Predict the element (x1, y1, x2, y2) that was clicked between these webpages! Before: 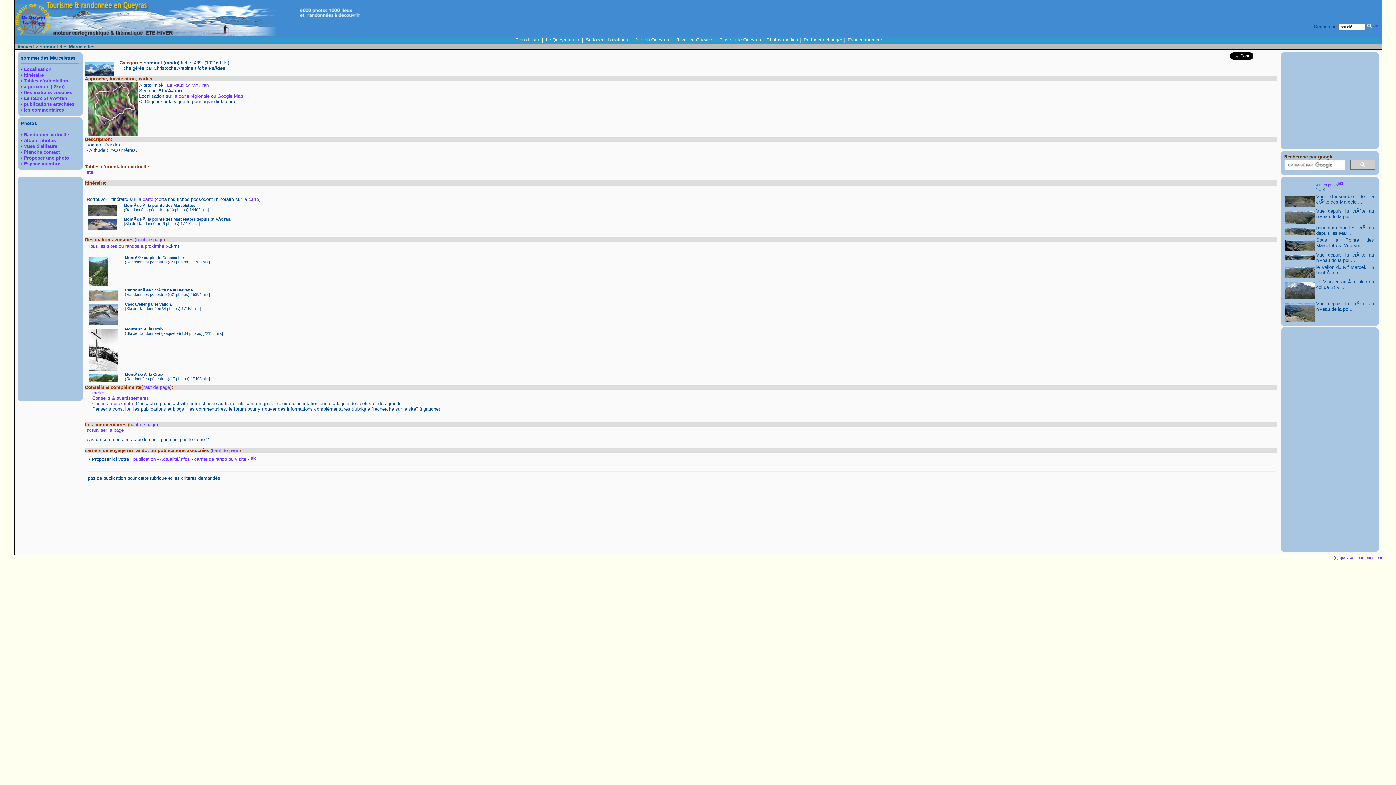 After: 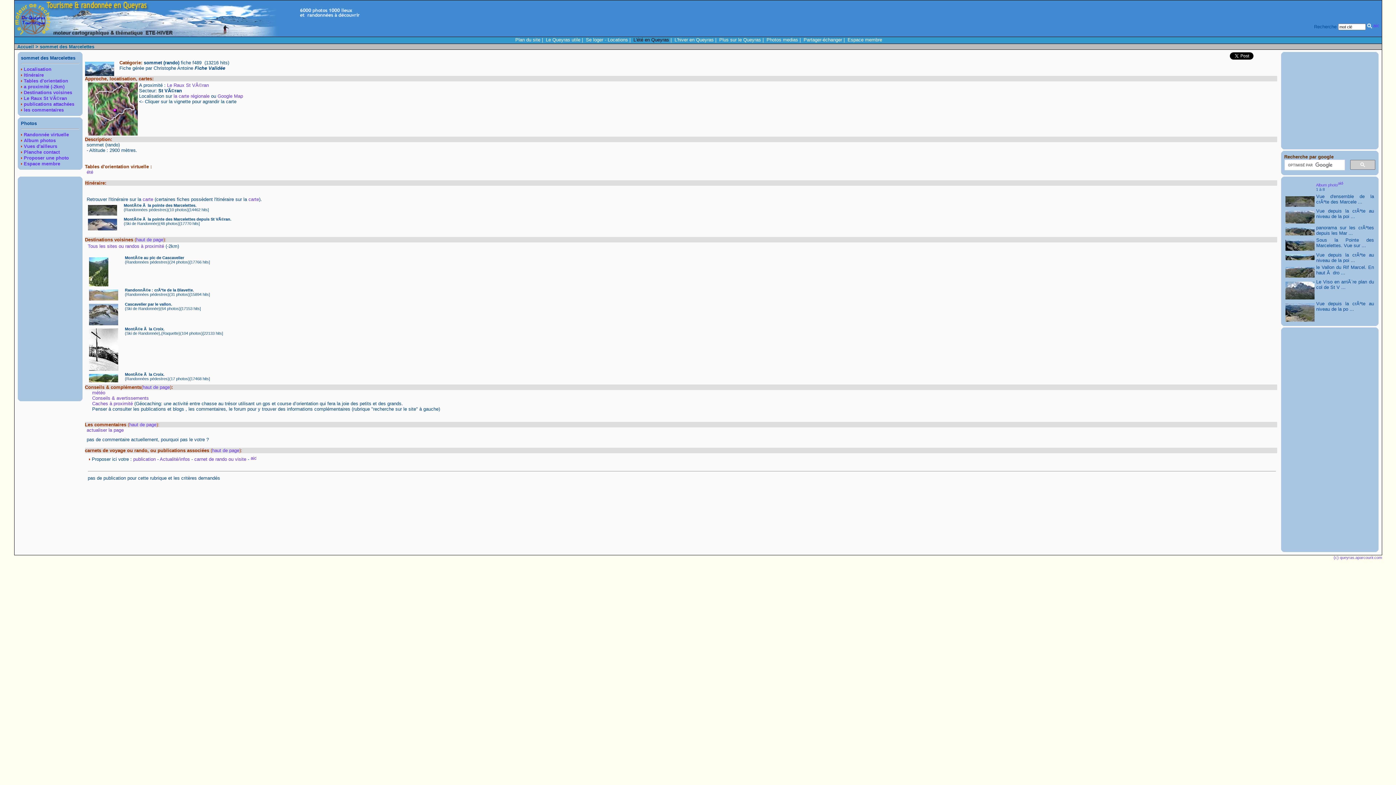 Action: label: L'été en Queyras bbox: (633, 37, 669, 42)